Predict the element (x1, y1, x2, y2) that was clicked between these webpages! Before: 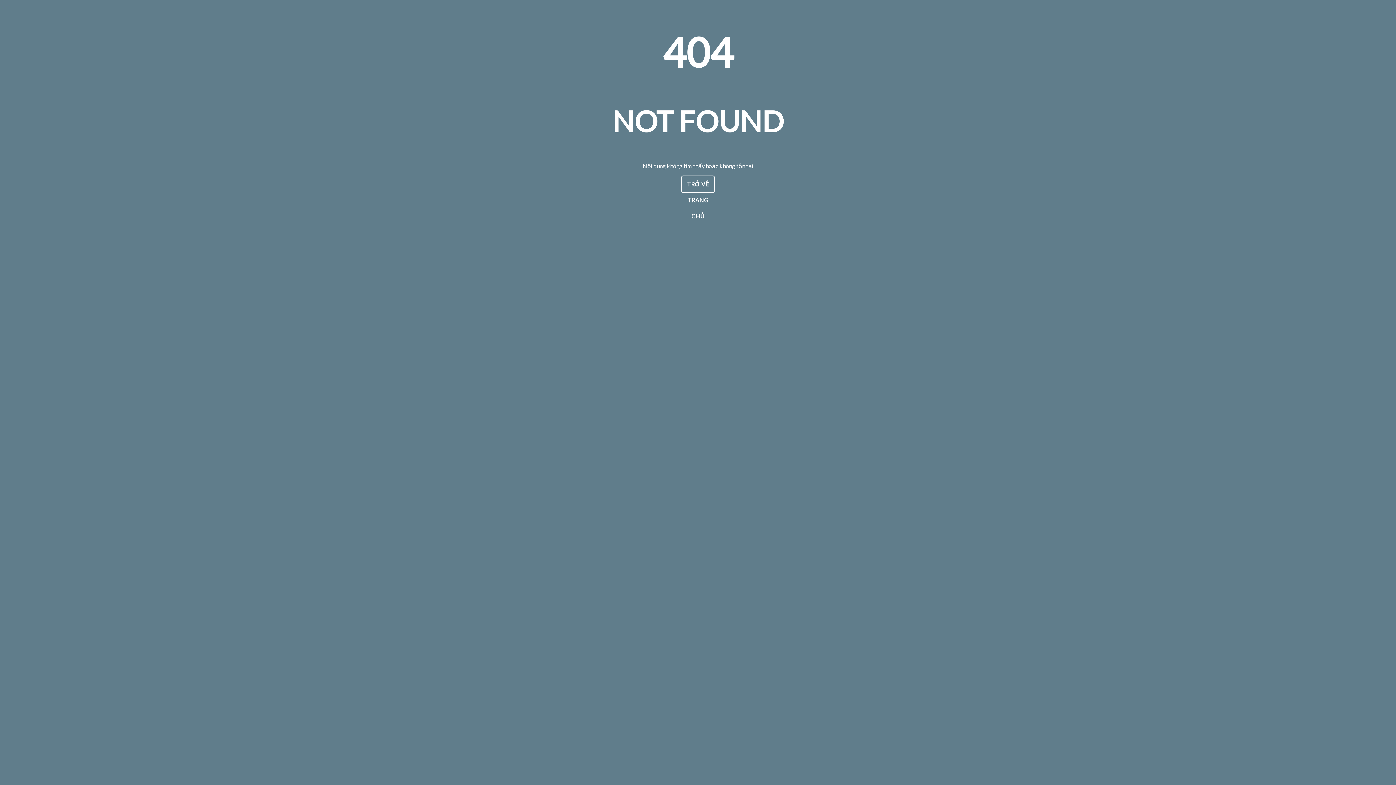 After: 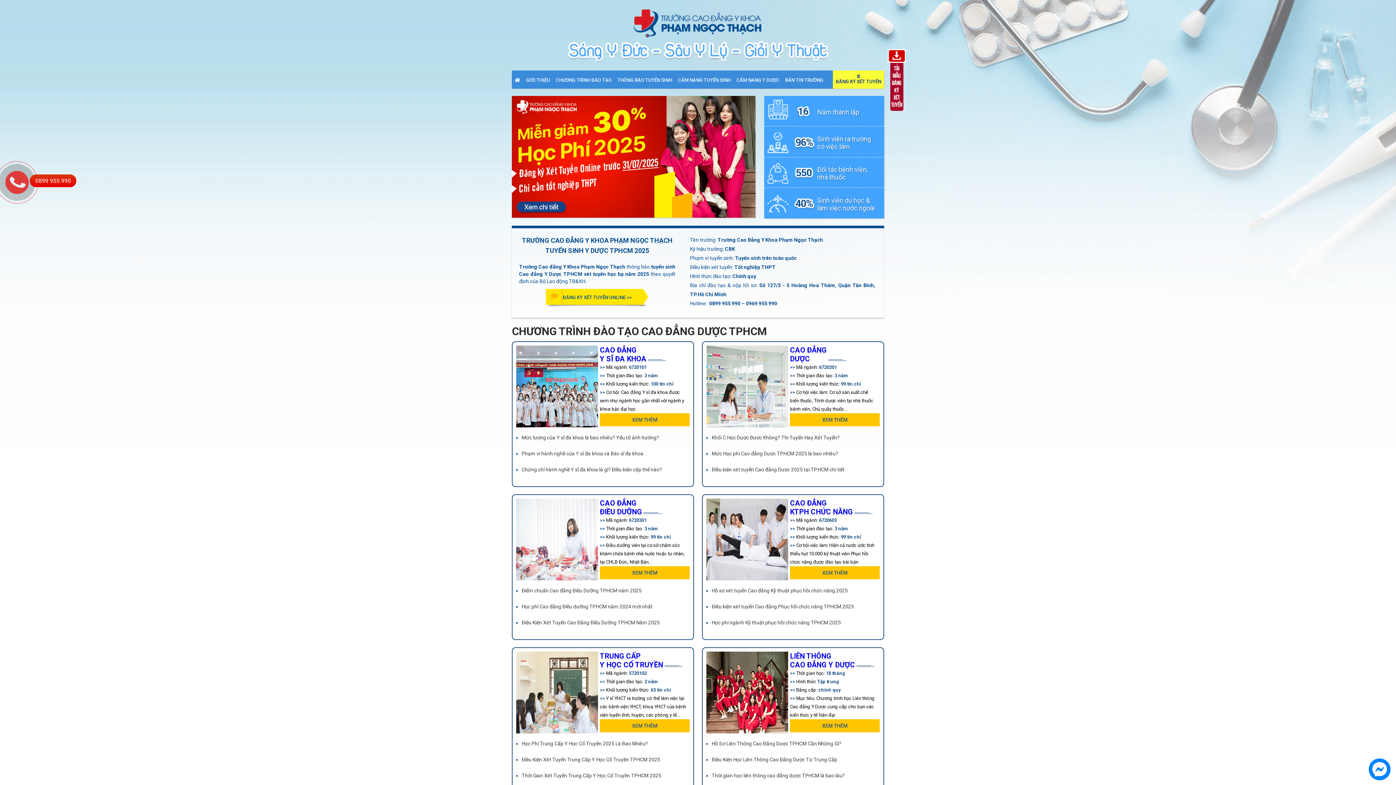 Action: label: TRỞ VỀ TRANG CHỦ bbox: (681, 175, 714, 193)